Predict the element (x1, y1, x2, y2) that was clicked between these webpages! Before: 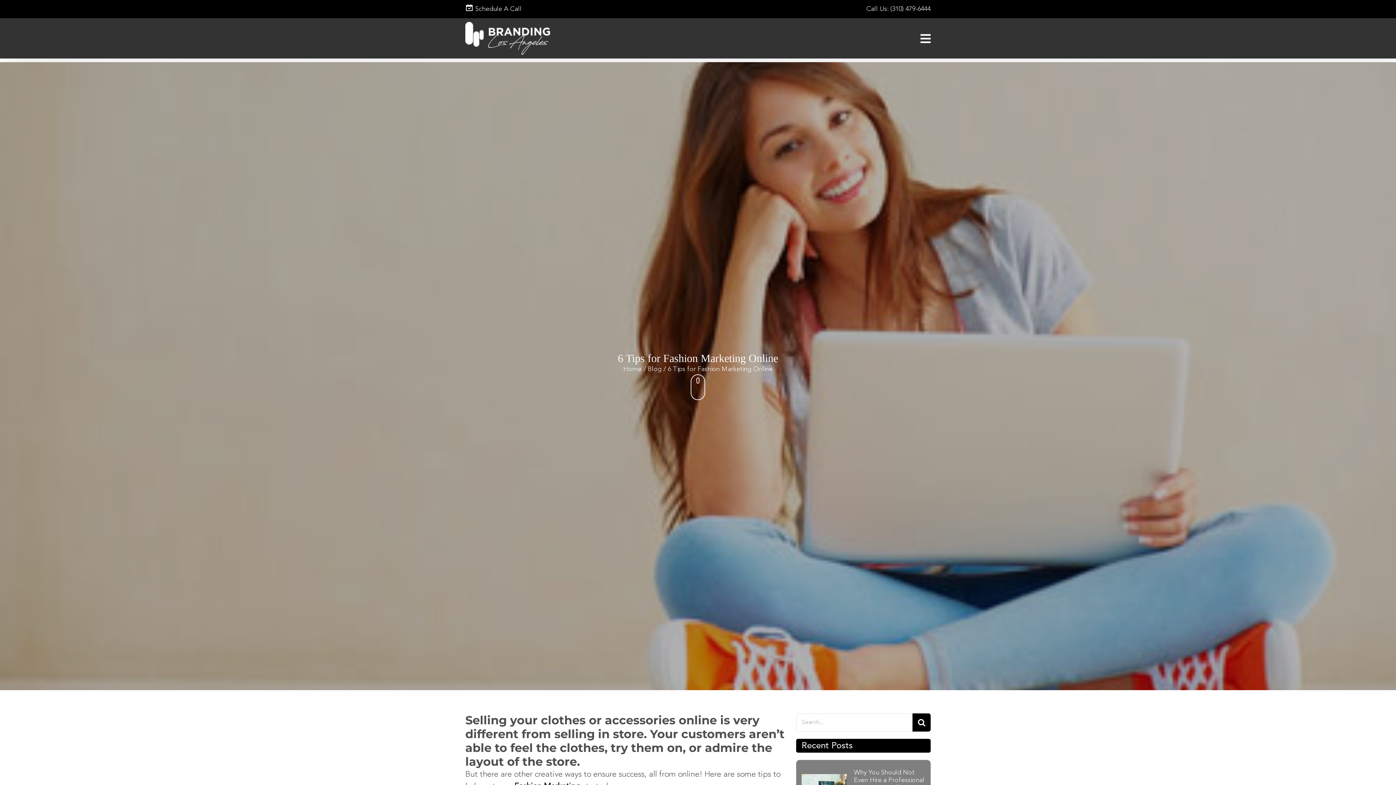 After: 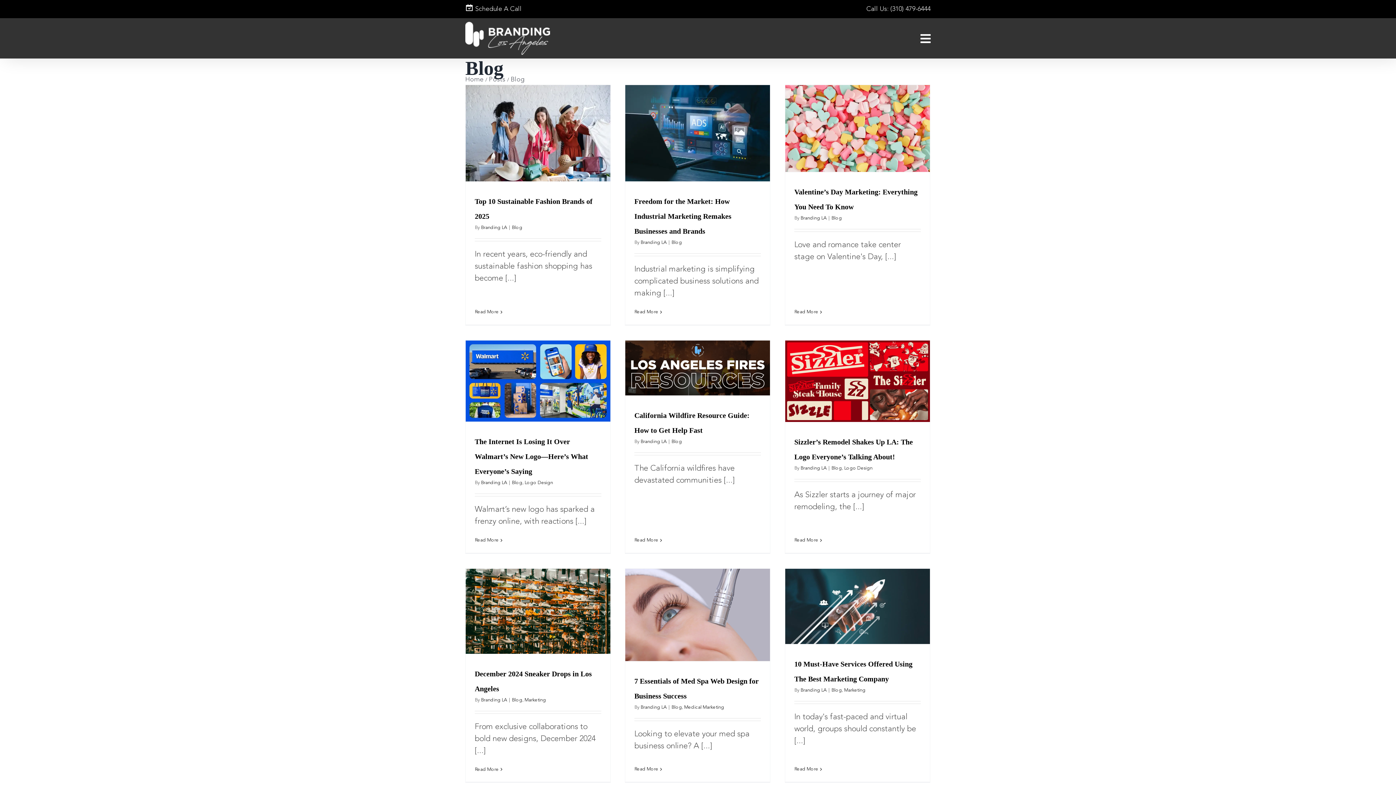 Action: label: Blog bbox: (648, 366, 661, 372)